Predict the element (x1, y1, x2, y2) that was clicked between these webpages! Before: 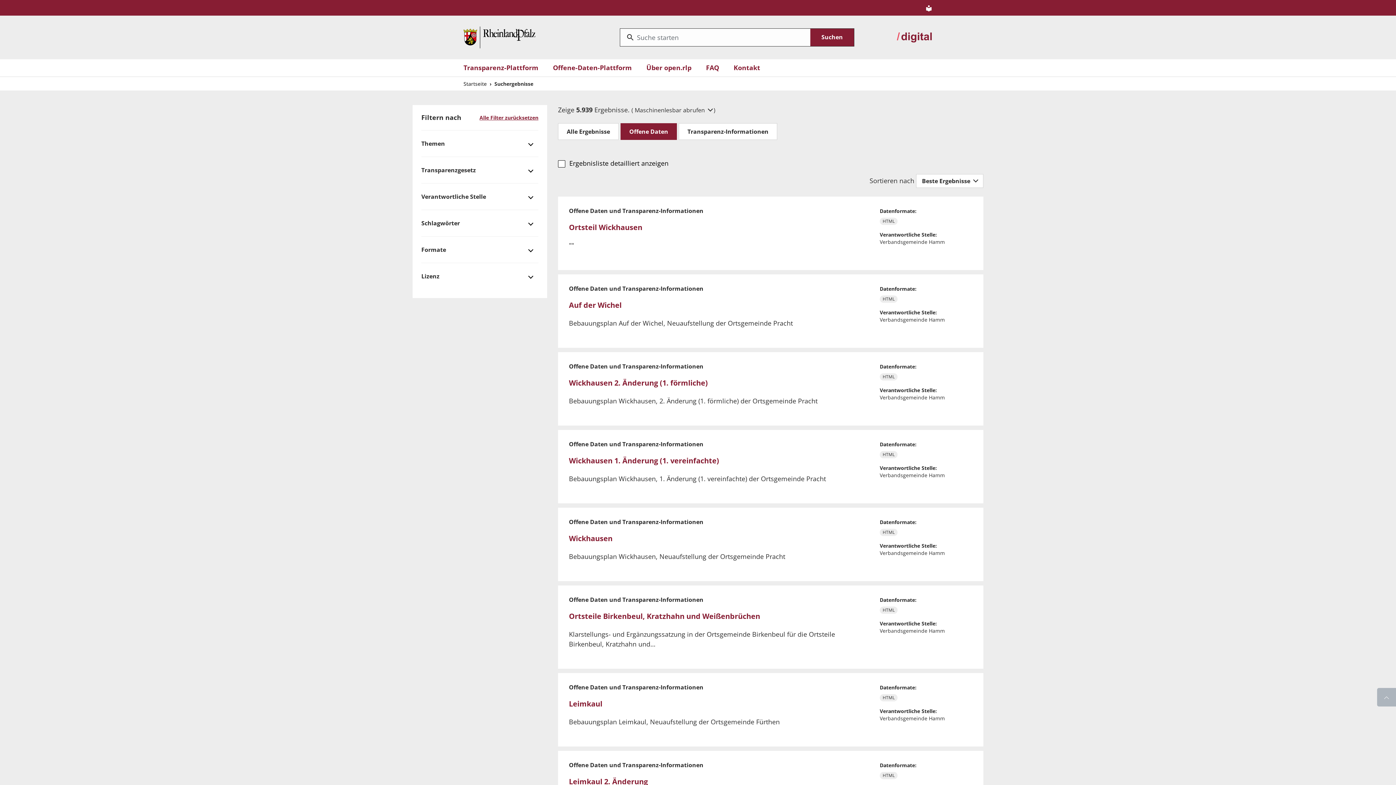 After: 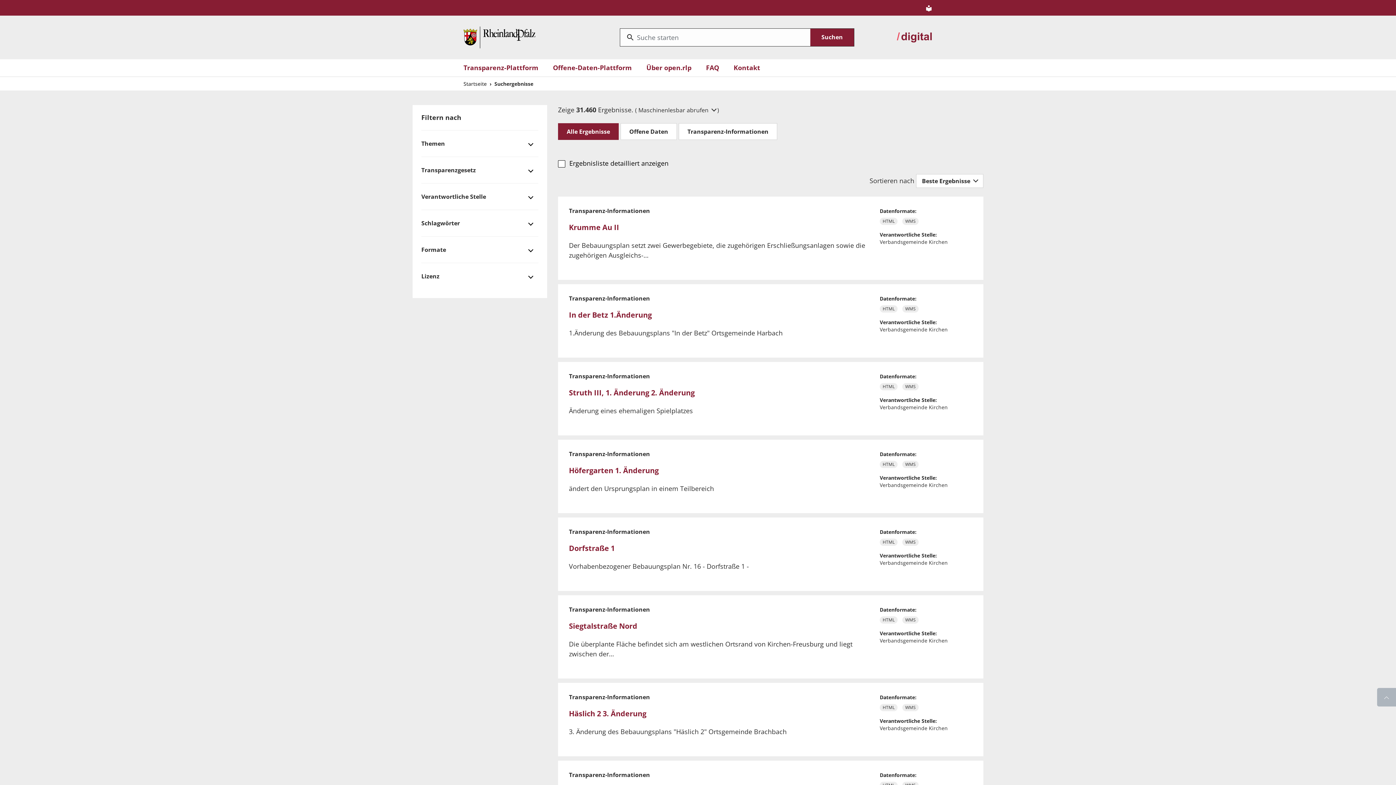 Action: label: Alle Ergebnisse bbox: (558, 123, 618, 140)